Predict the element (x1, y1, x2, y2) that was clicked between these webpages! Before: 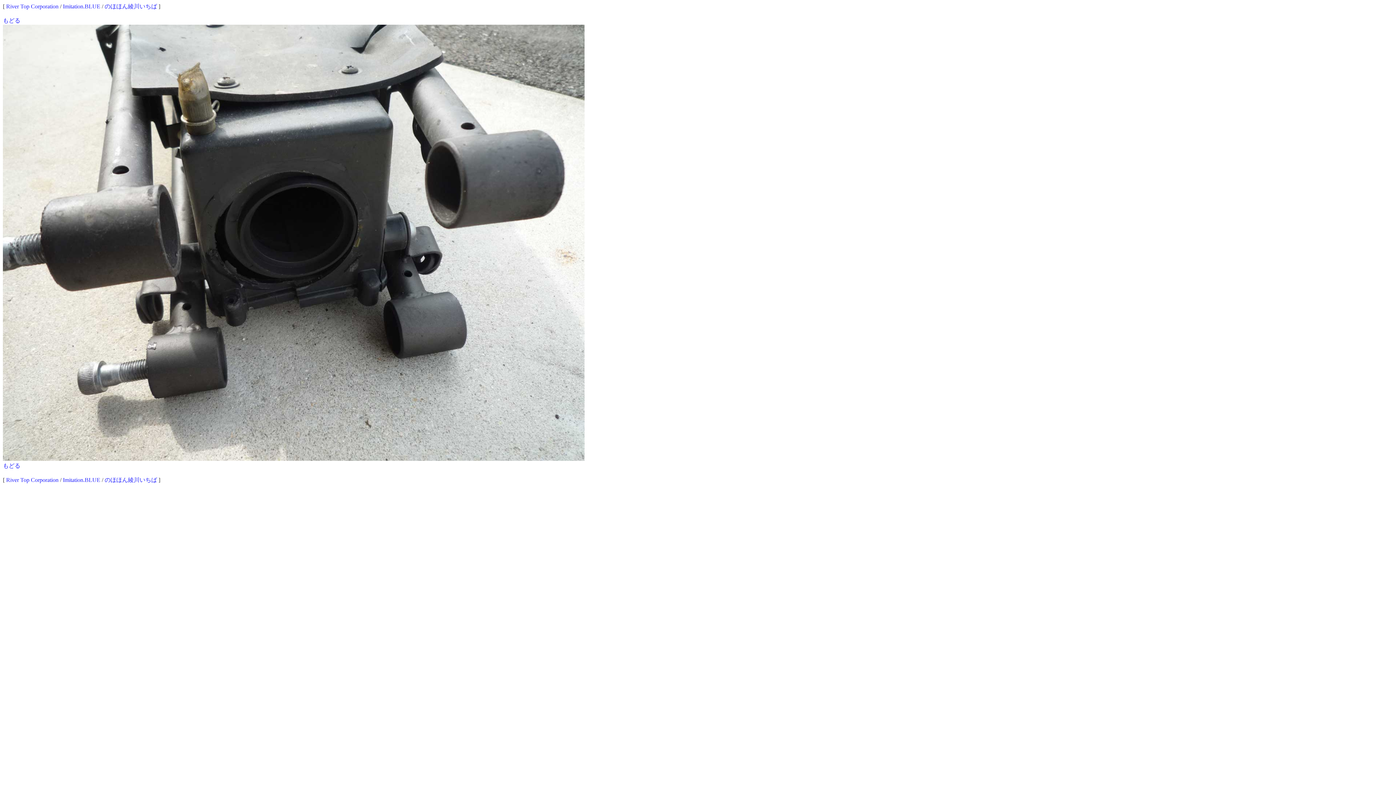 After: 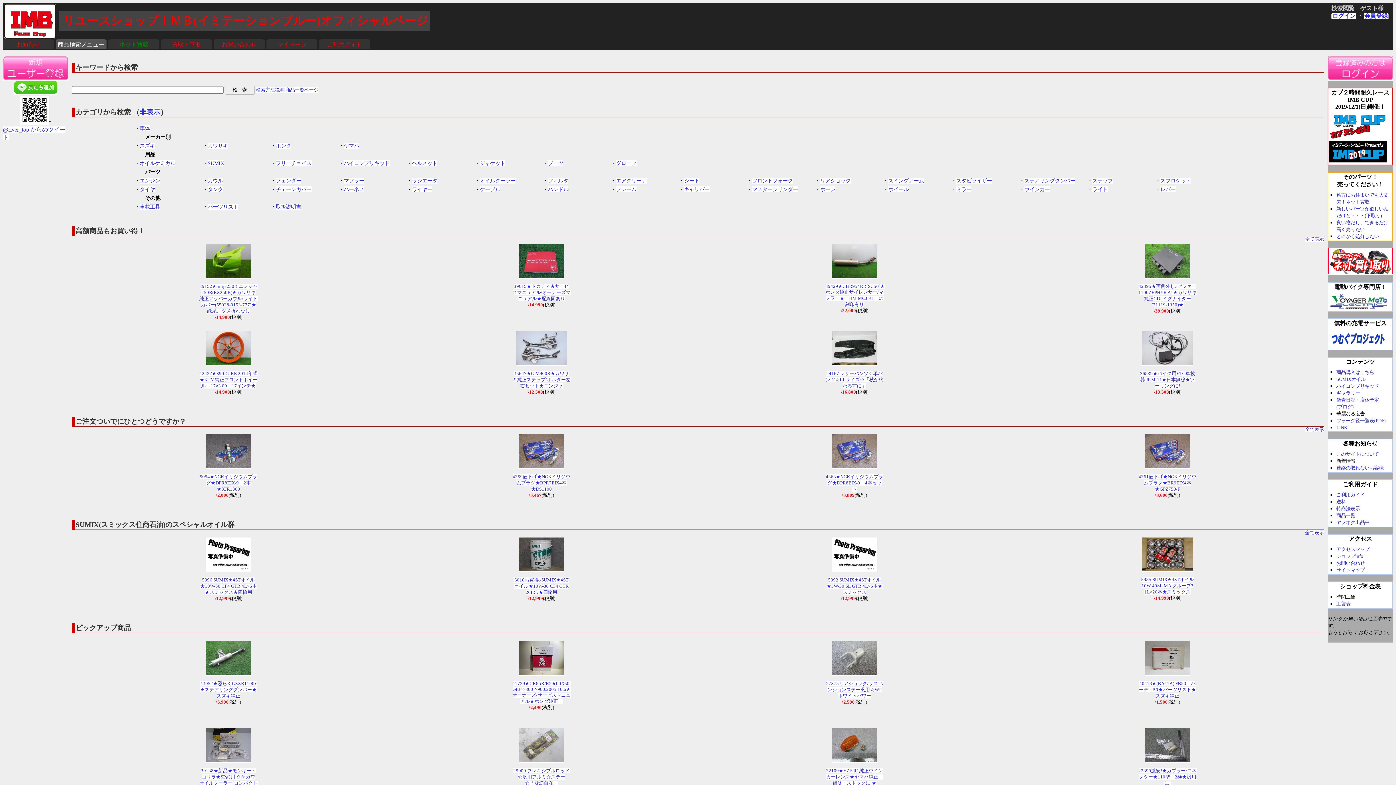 Action: label: Imitation.BLUE bbox: (62, 3, 100, 9)